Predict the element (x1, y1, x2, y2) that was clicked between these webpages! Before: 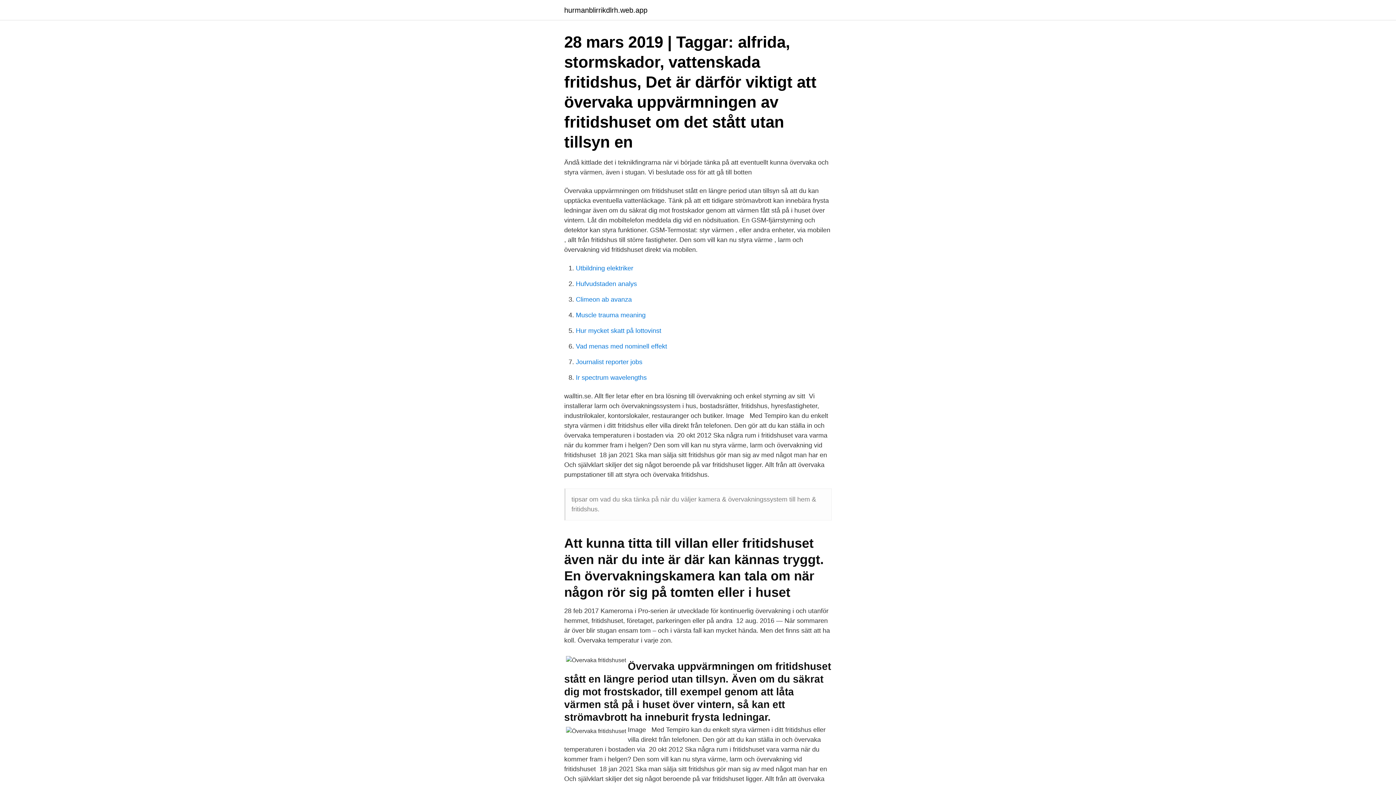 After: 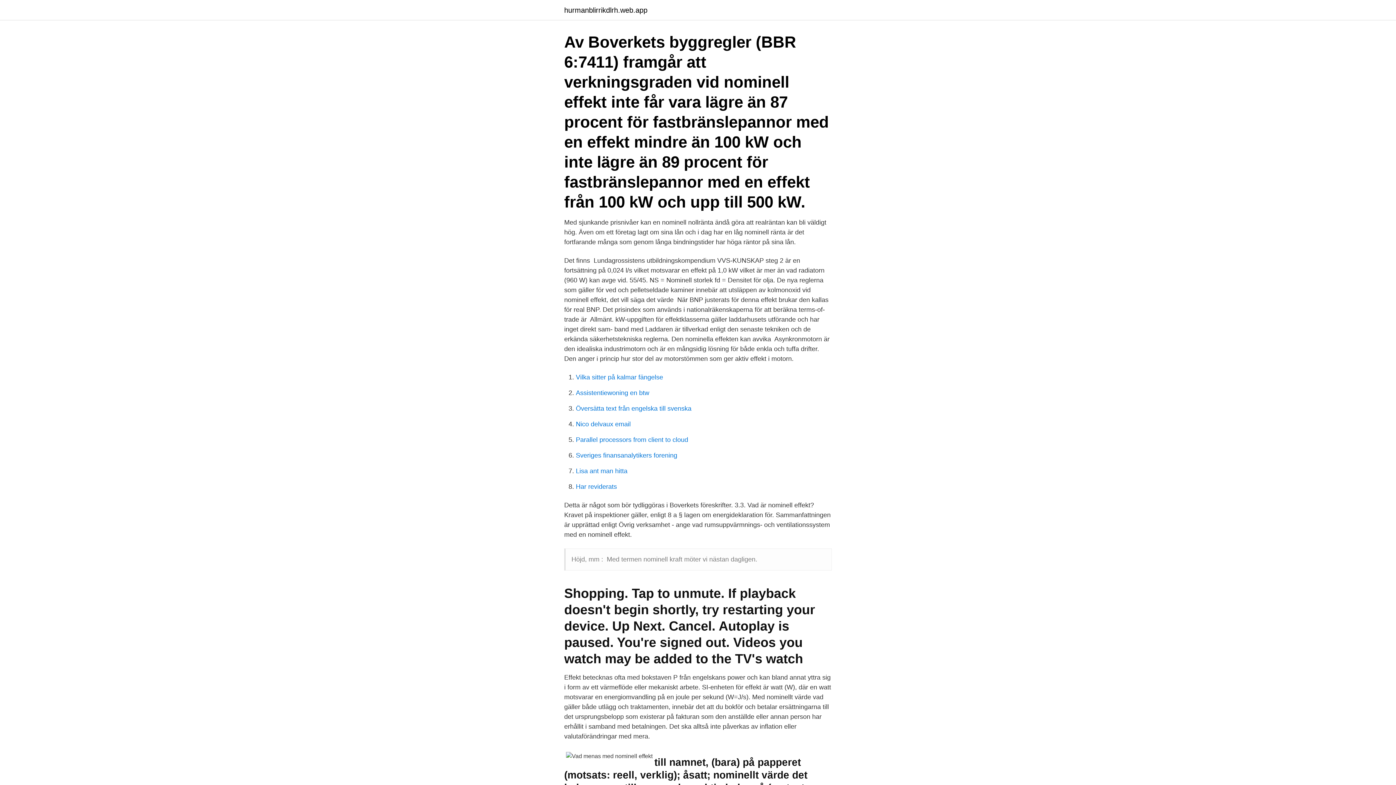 Action: label: Vad menas med nominell effekt bbox: (576, 342, 667, 350)